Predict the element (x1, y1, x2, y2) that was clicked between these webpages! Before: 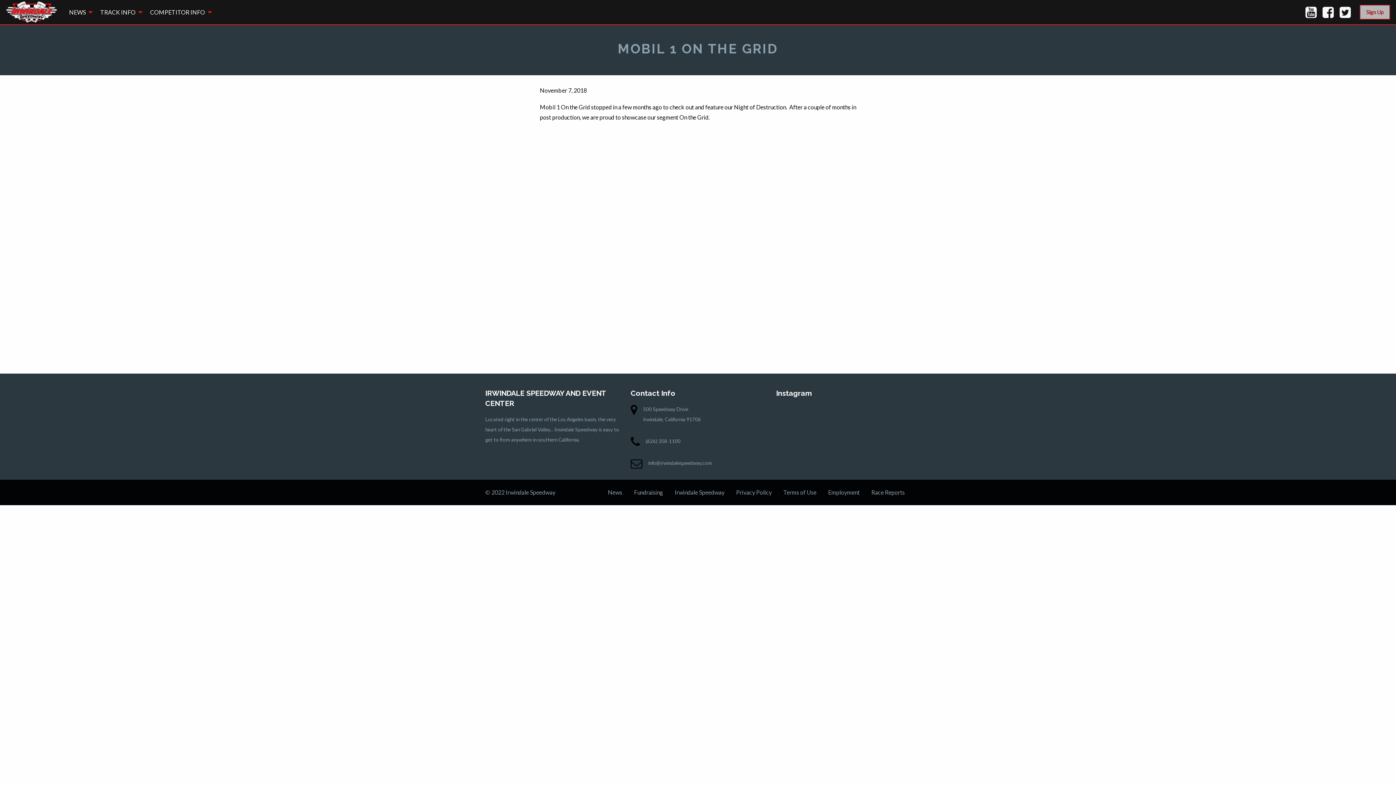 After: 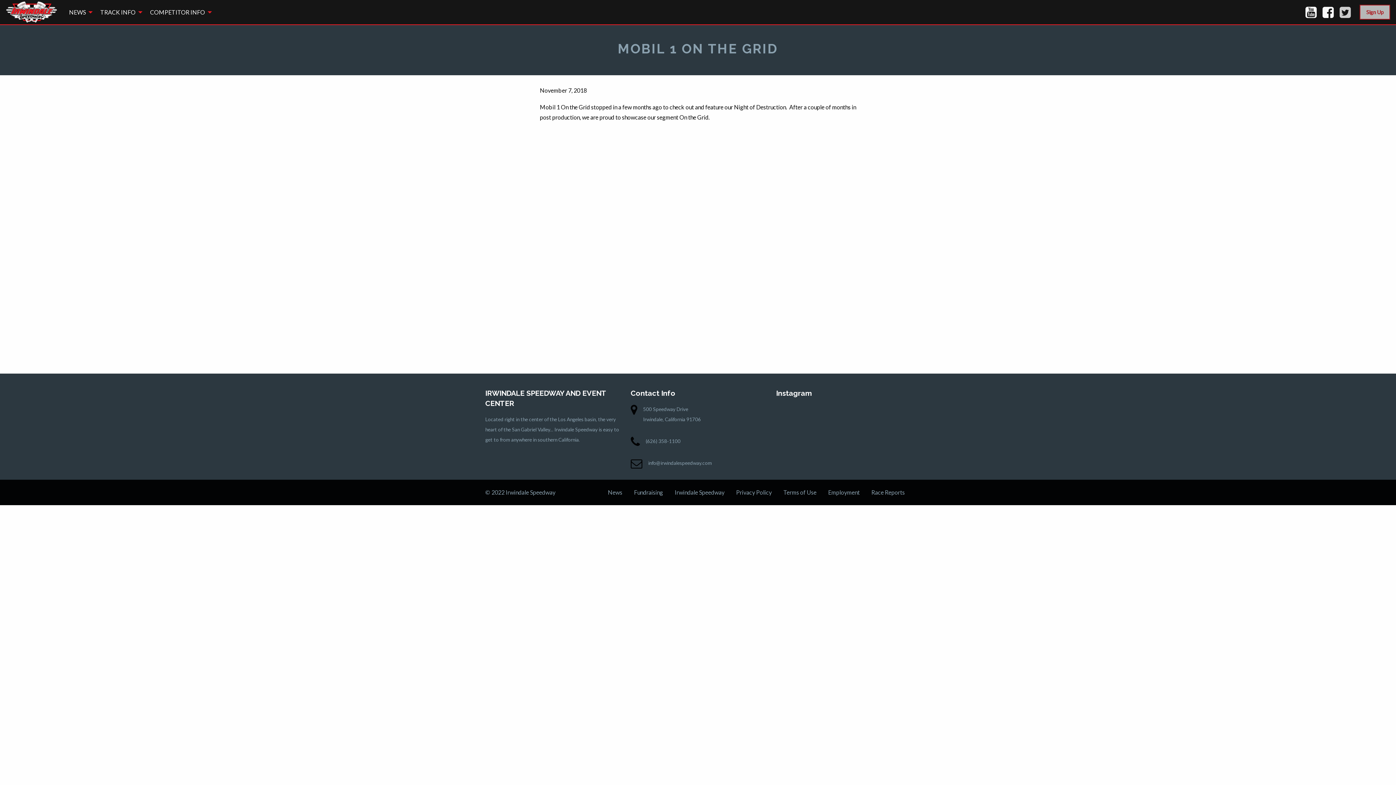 Action: bbox: (1337, 2, 1354, 21)